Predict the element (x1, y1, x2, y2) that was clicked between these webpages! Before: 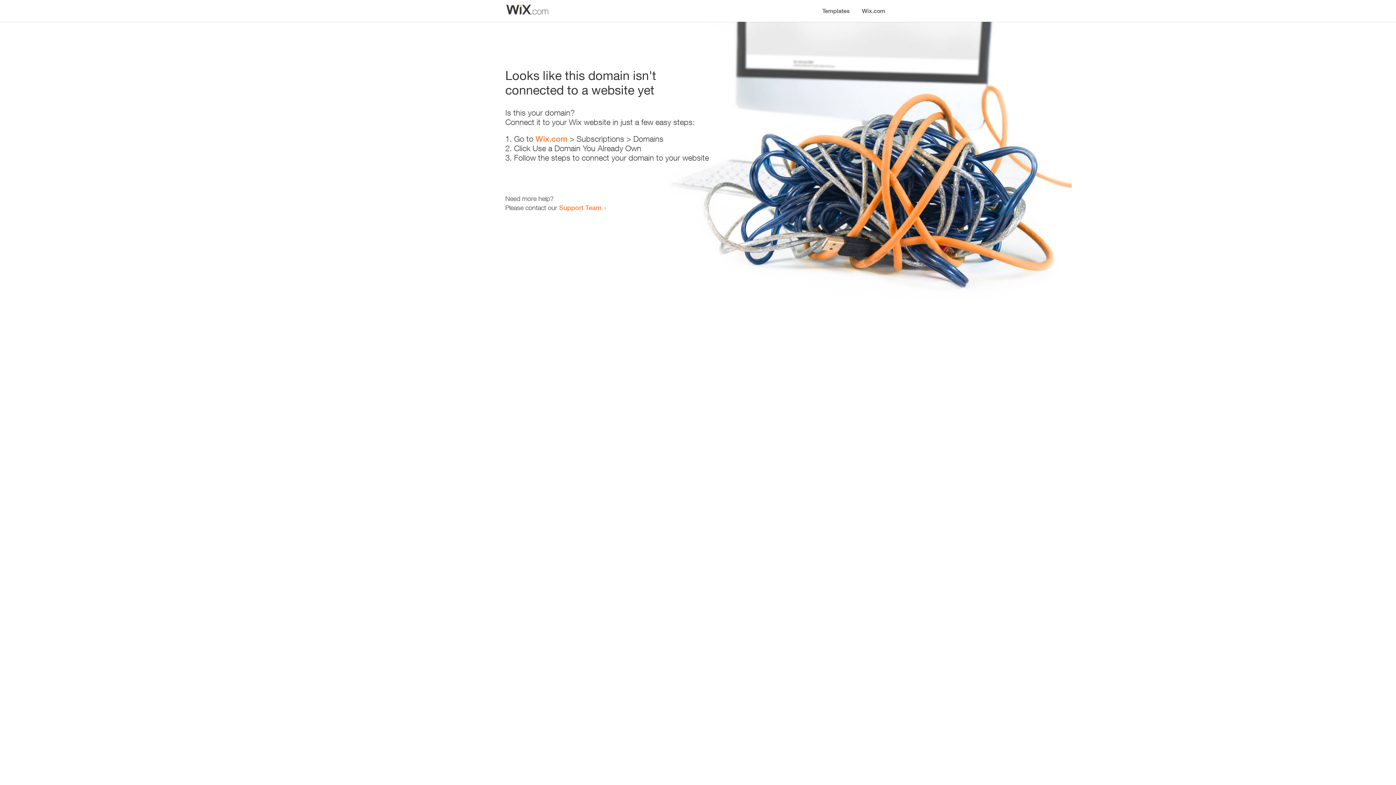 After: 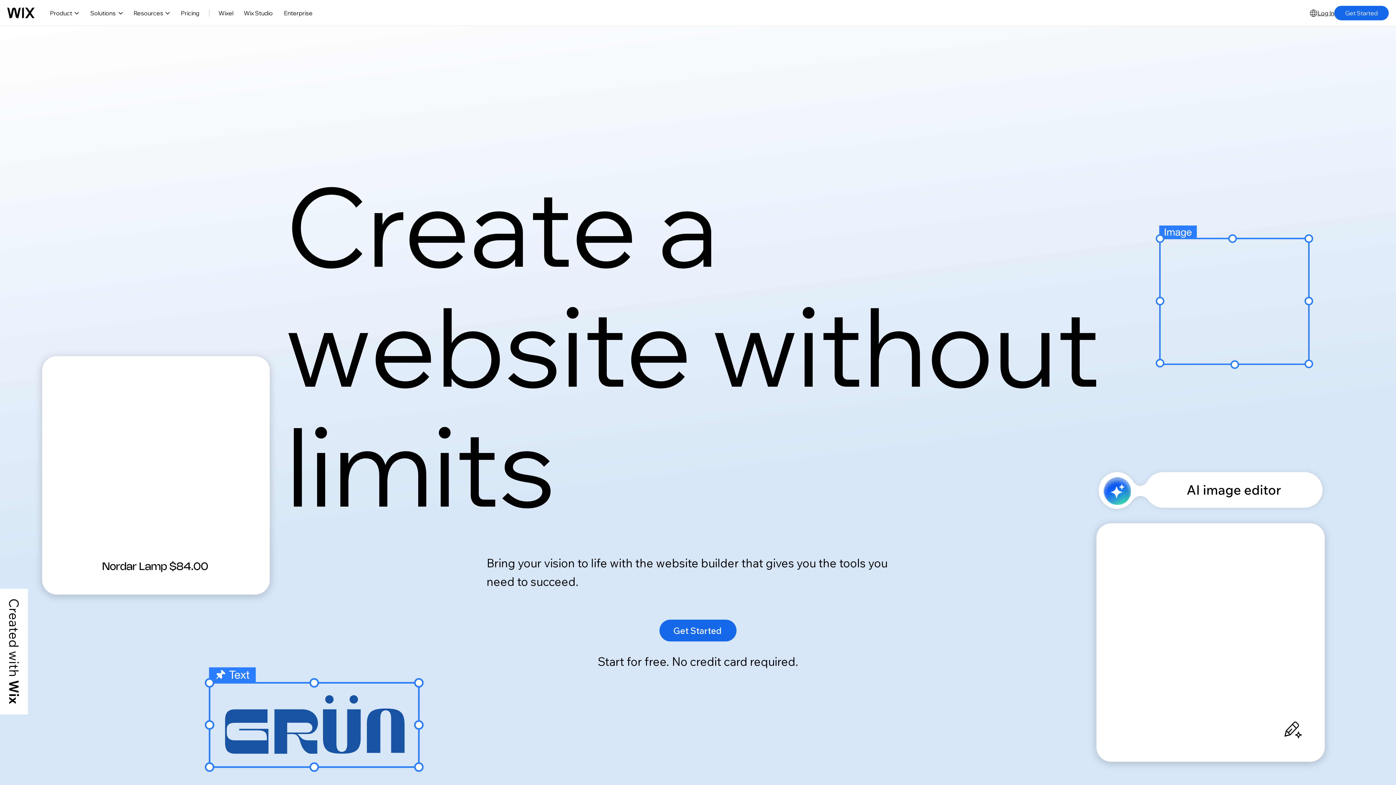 Action: label: Wix.com bbox: (856, 0, 890, 14)